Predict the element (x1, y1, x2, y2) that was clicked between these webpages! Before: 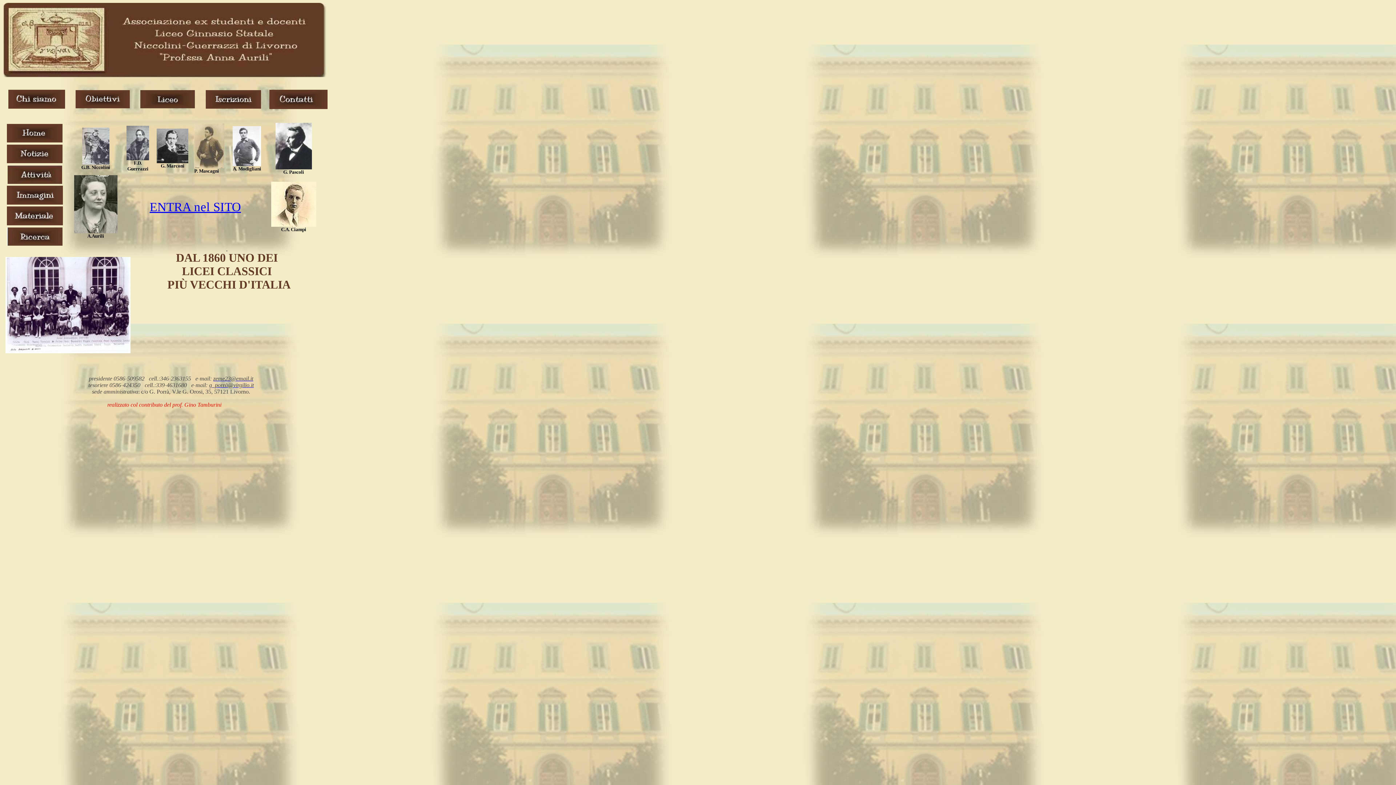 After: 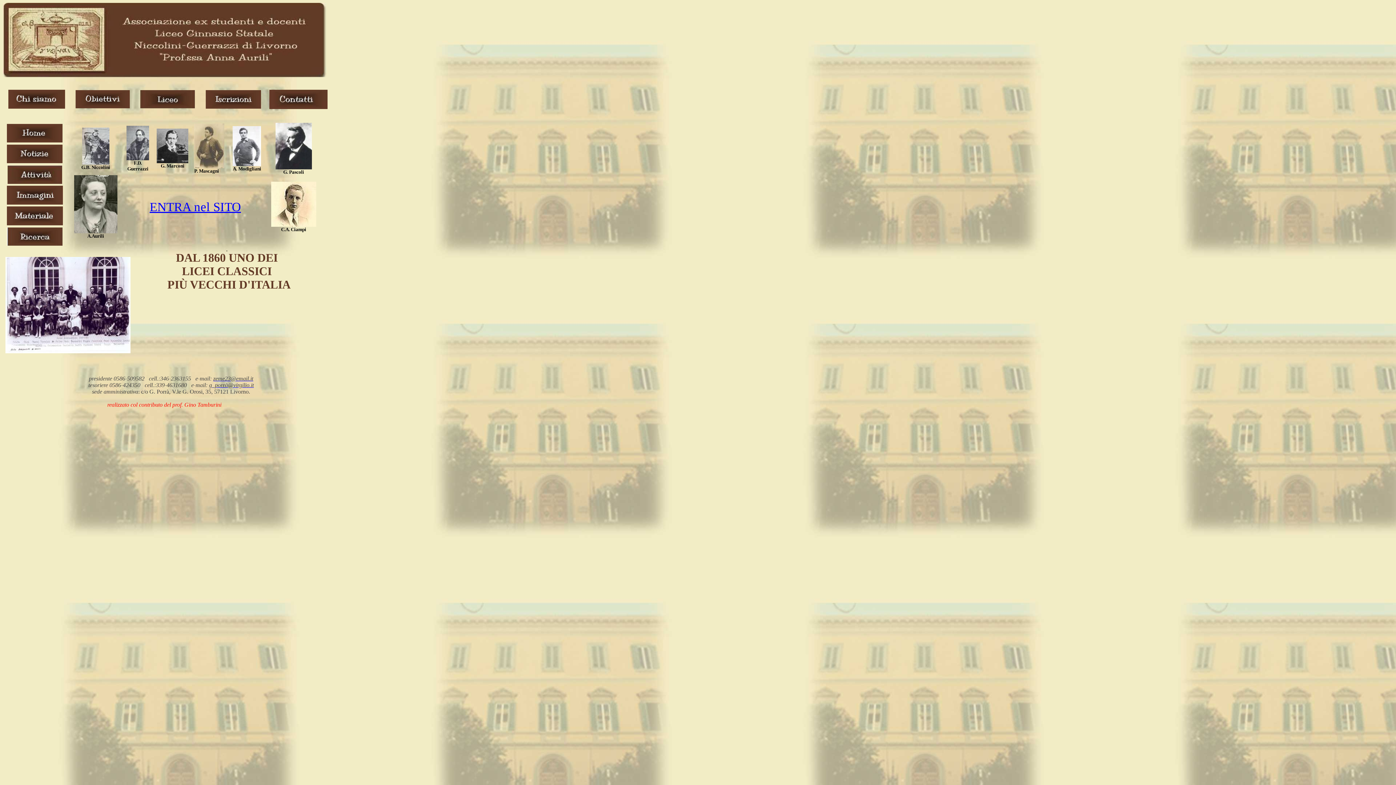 Action: bbox: (213, 375, 253, 381) label: zeme23@email.it